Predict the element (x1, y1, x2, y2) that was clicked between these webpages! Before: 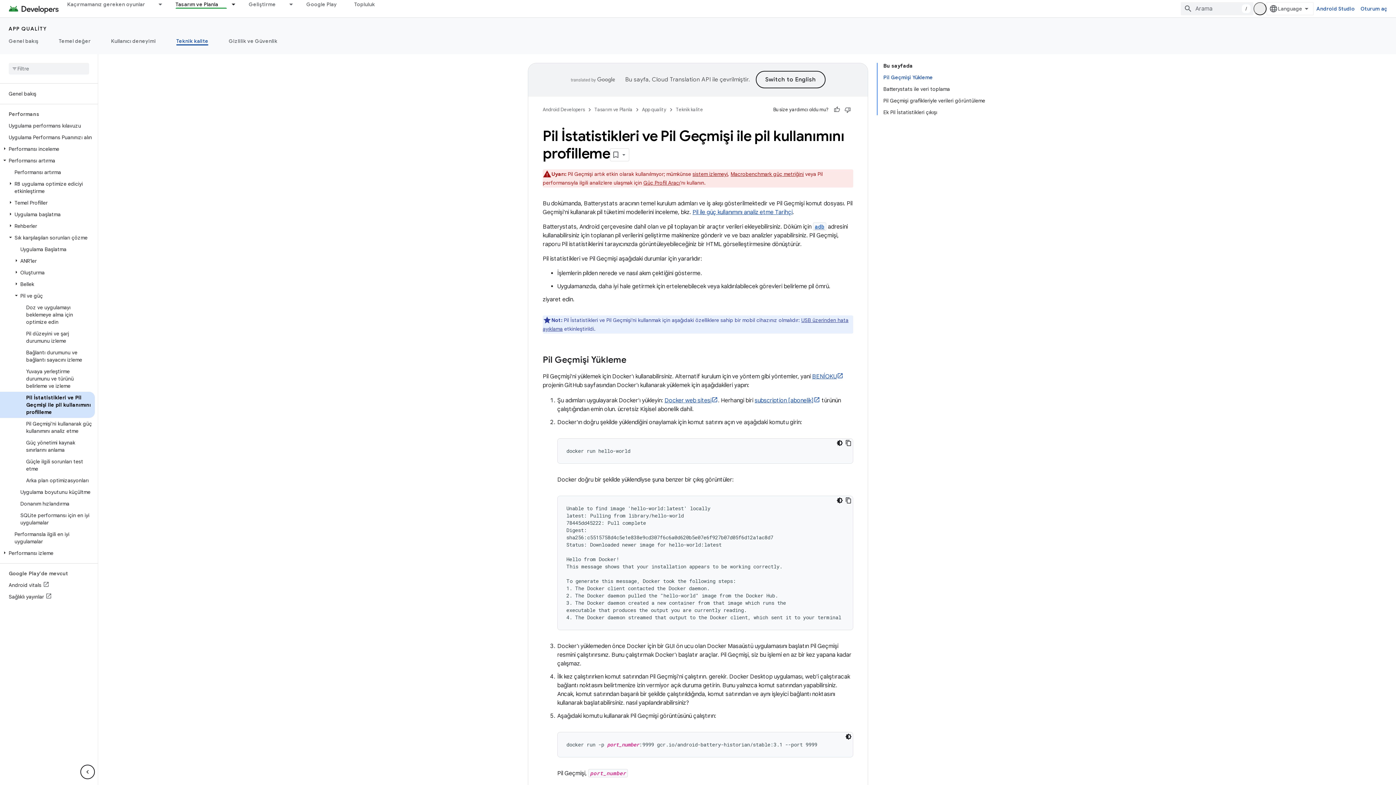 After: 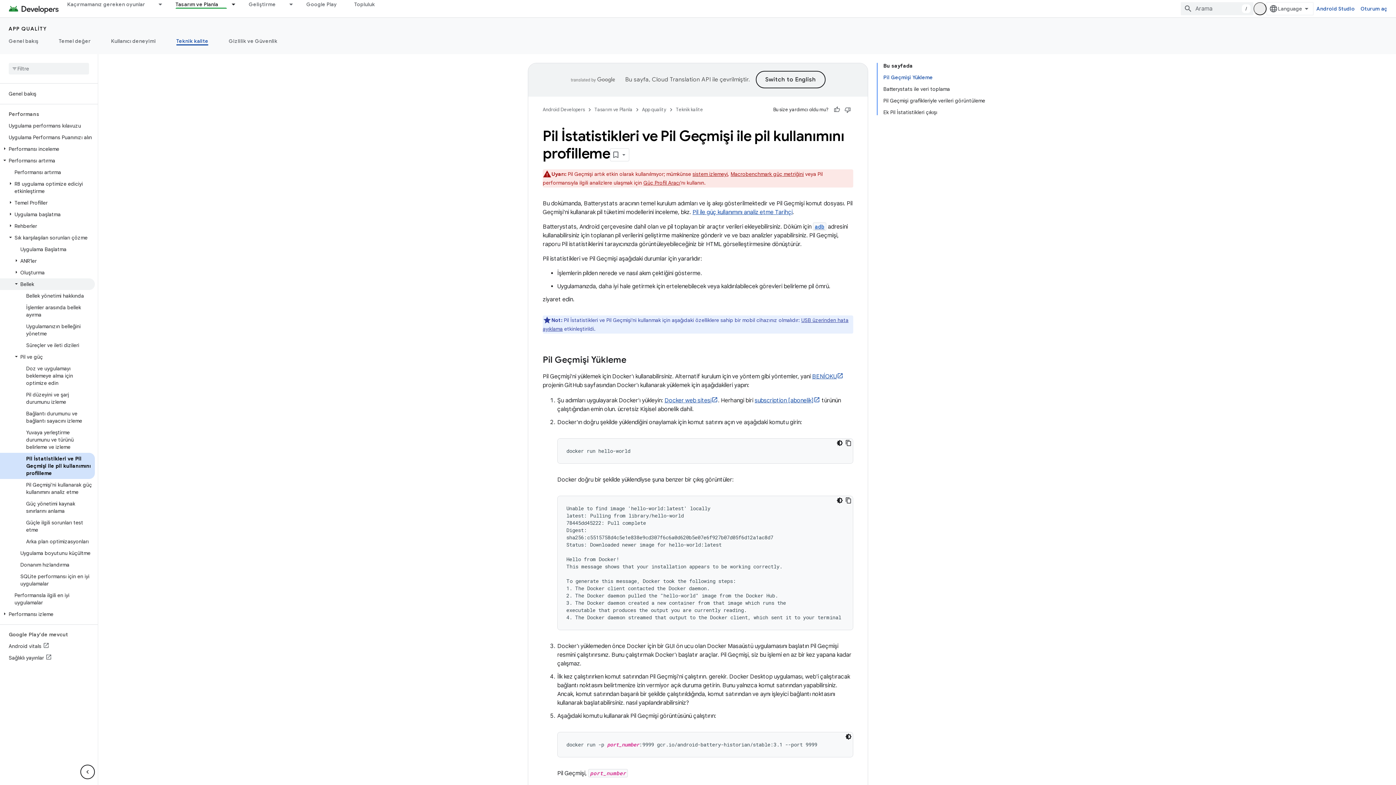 Action: label: Bellek bbox: (0, 278, 94, 290)